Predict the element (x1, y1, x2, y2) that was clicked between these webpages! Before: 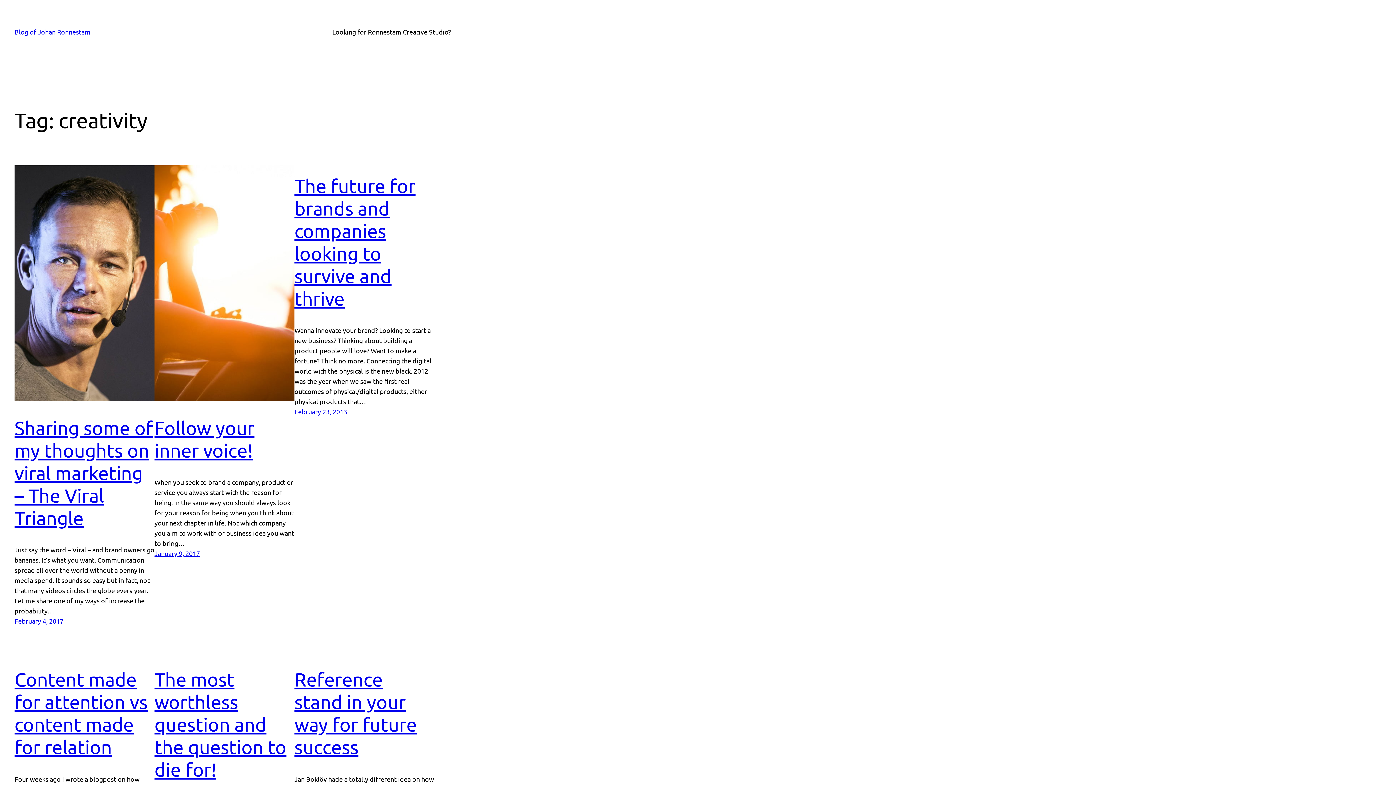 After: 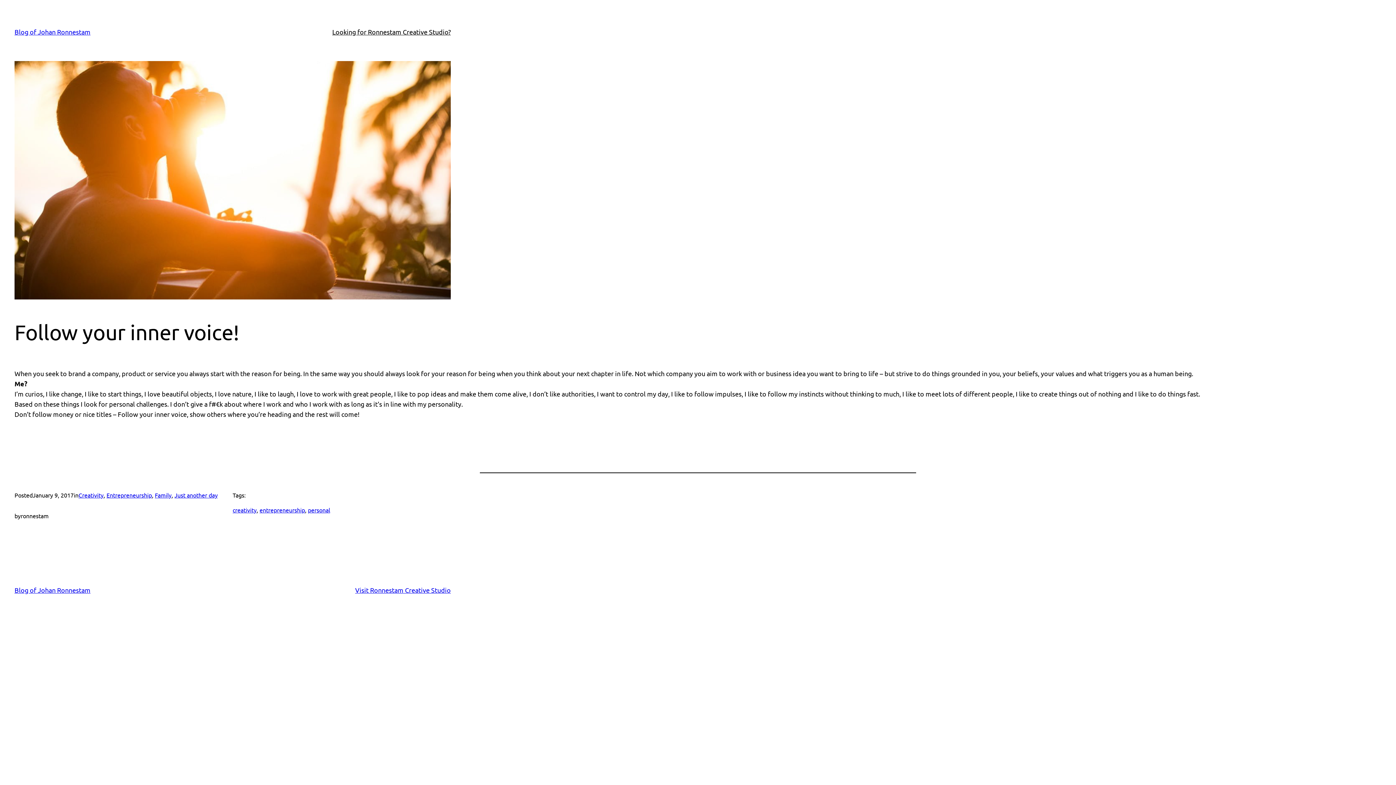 Action: bbox: (154, 417, 254, 461) label: Follow your inner voice!